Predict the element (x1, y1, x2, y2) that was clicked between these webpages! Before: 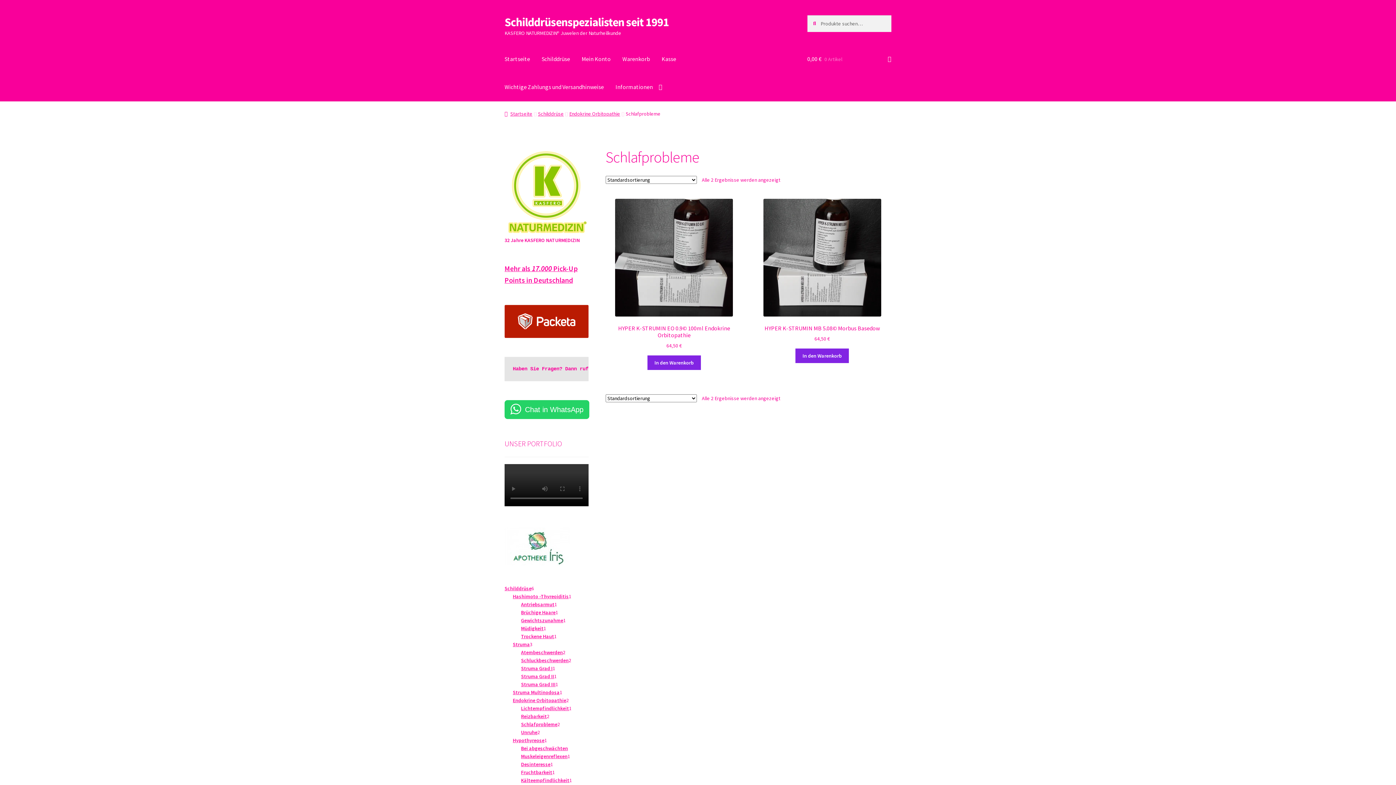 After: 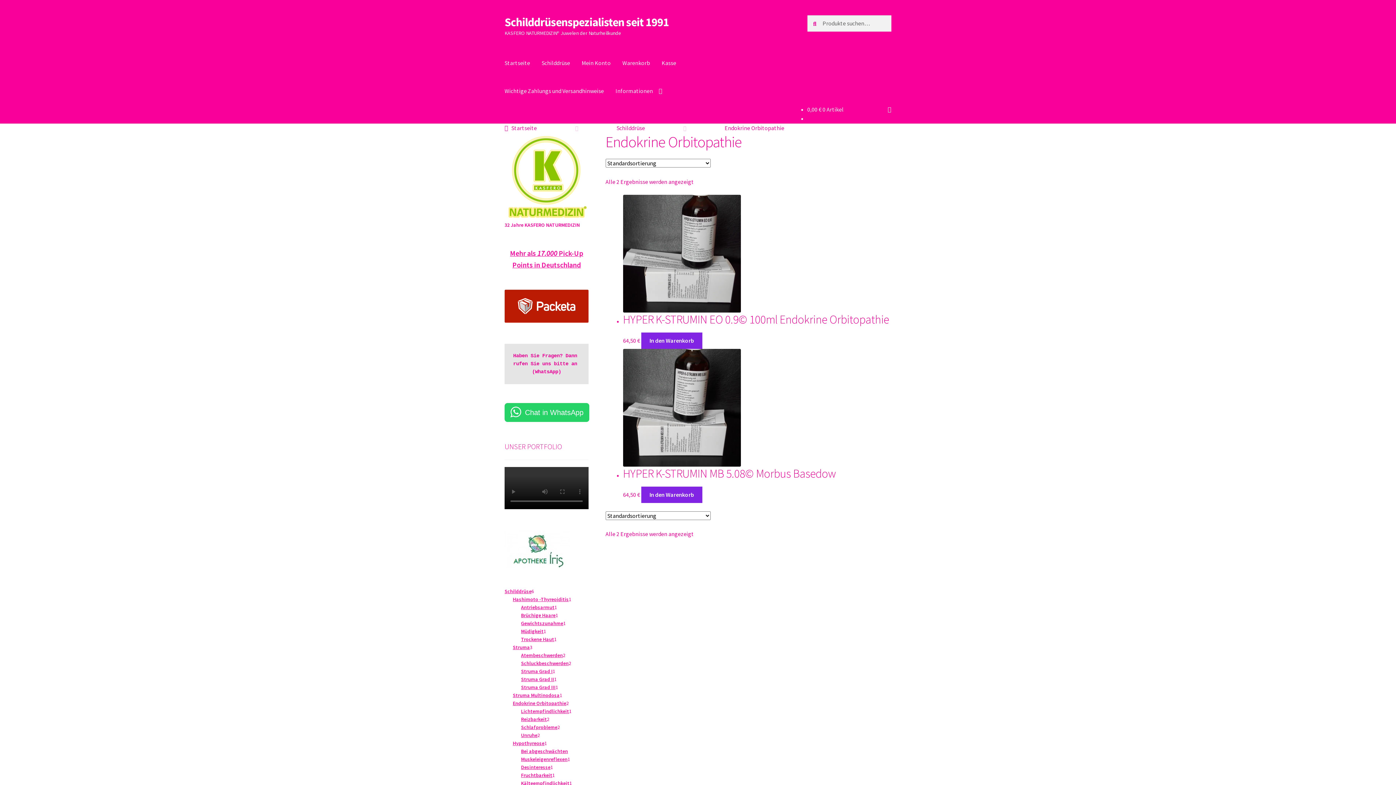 Action: label: Endokrine Orbitopathie bbox: (569, 110, 620, 116)